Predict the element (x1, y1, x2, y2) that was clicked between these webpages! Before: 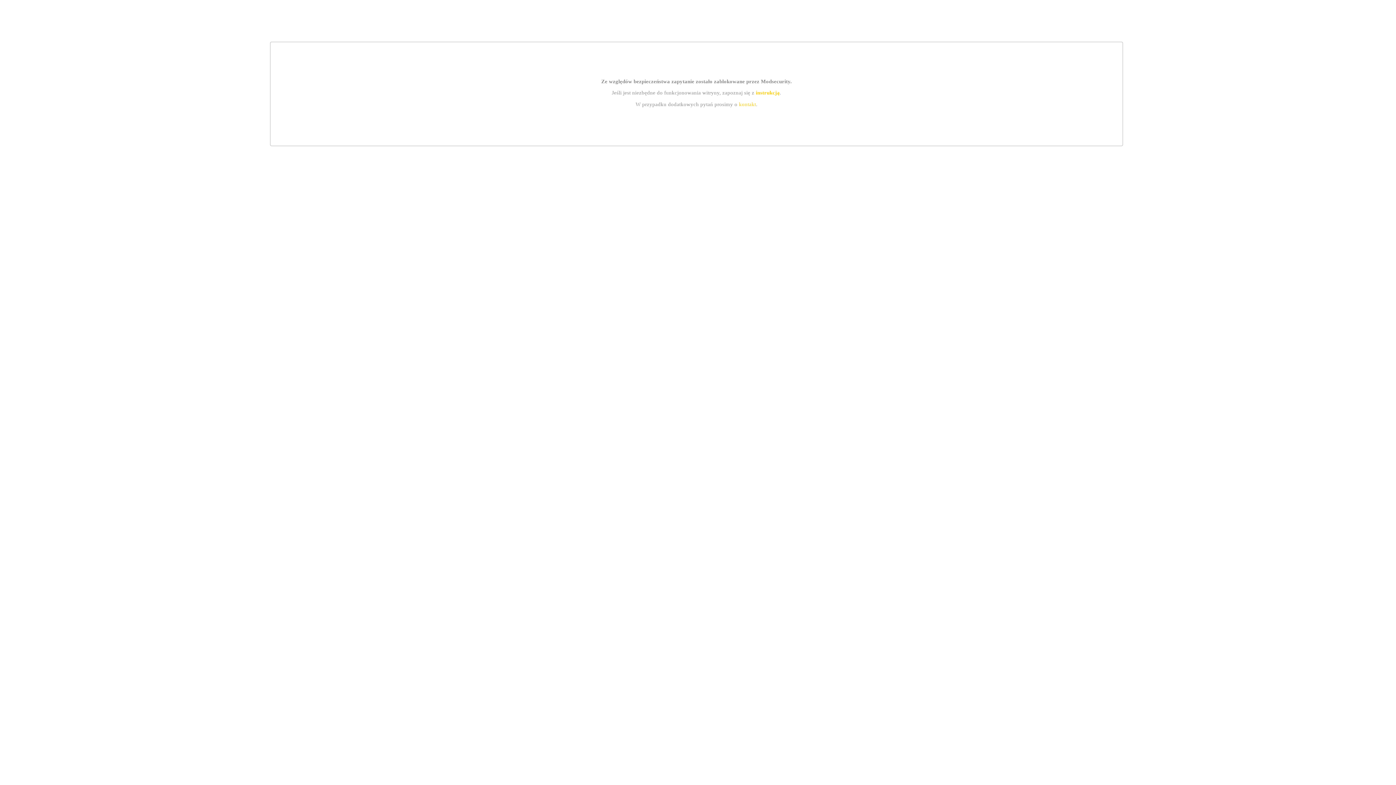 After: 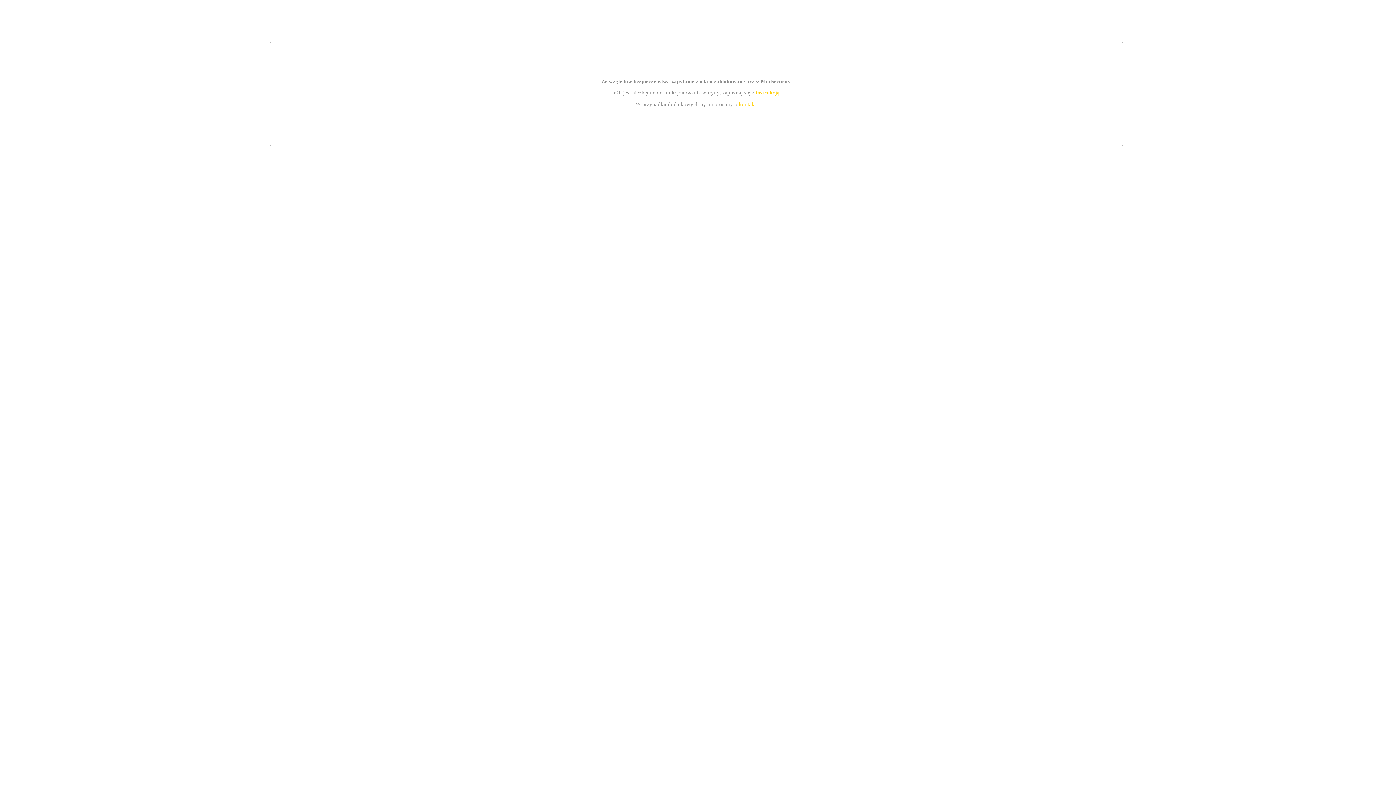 Action: label: instrukcją bbox: (755, 89, 779, 95)